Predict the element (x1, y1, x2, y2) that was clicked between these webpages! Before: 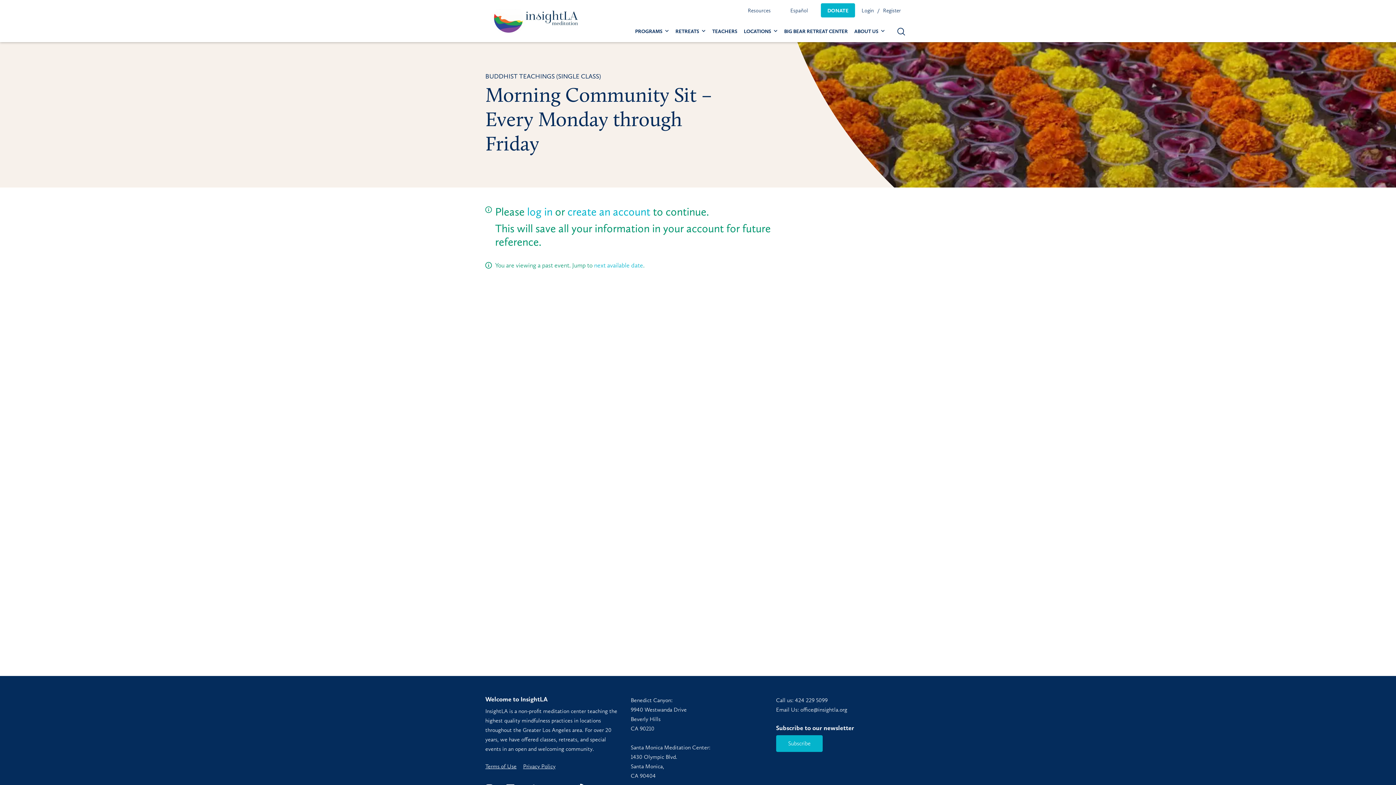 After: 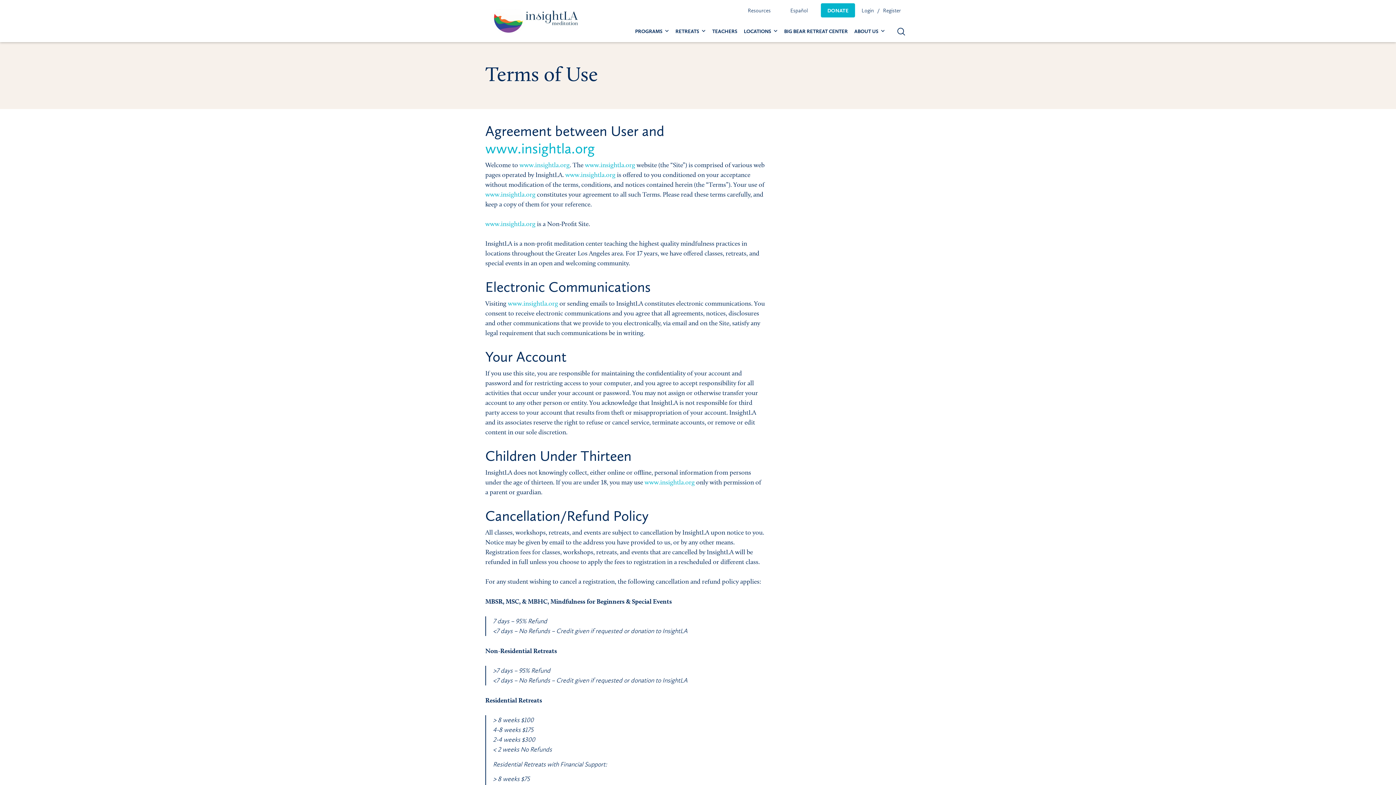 Action: bbox: (485, 764, 516, 769) label: Terms of Use